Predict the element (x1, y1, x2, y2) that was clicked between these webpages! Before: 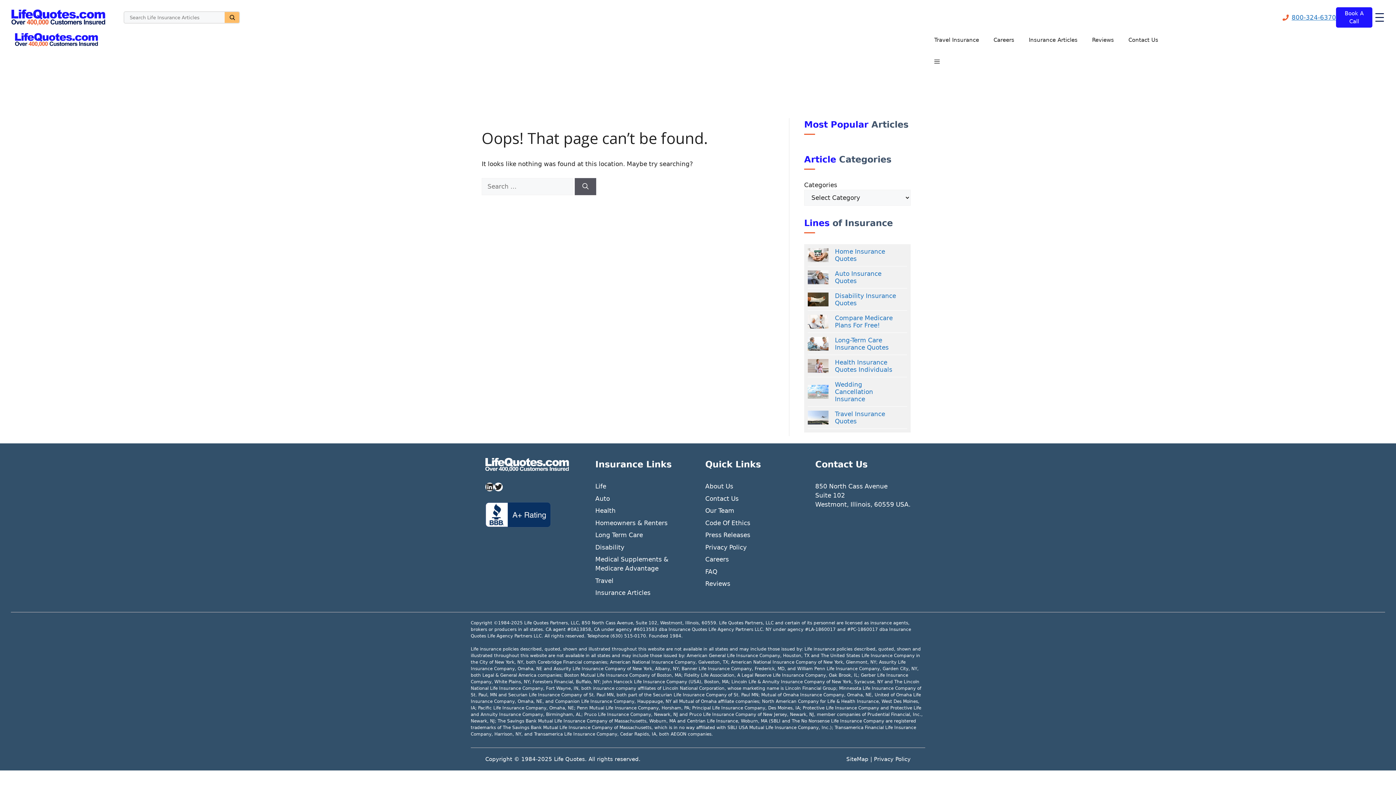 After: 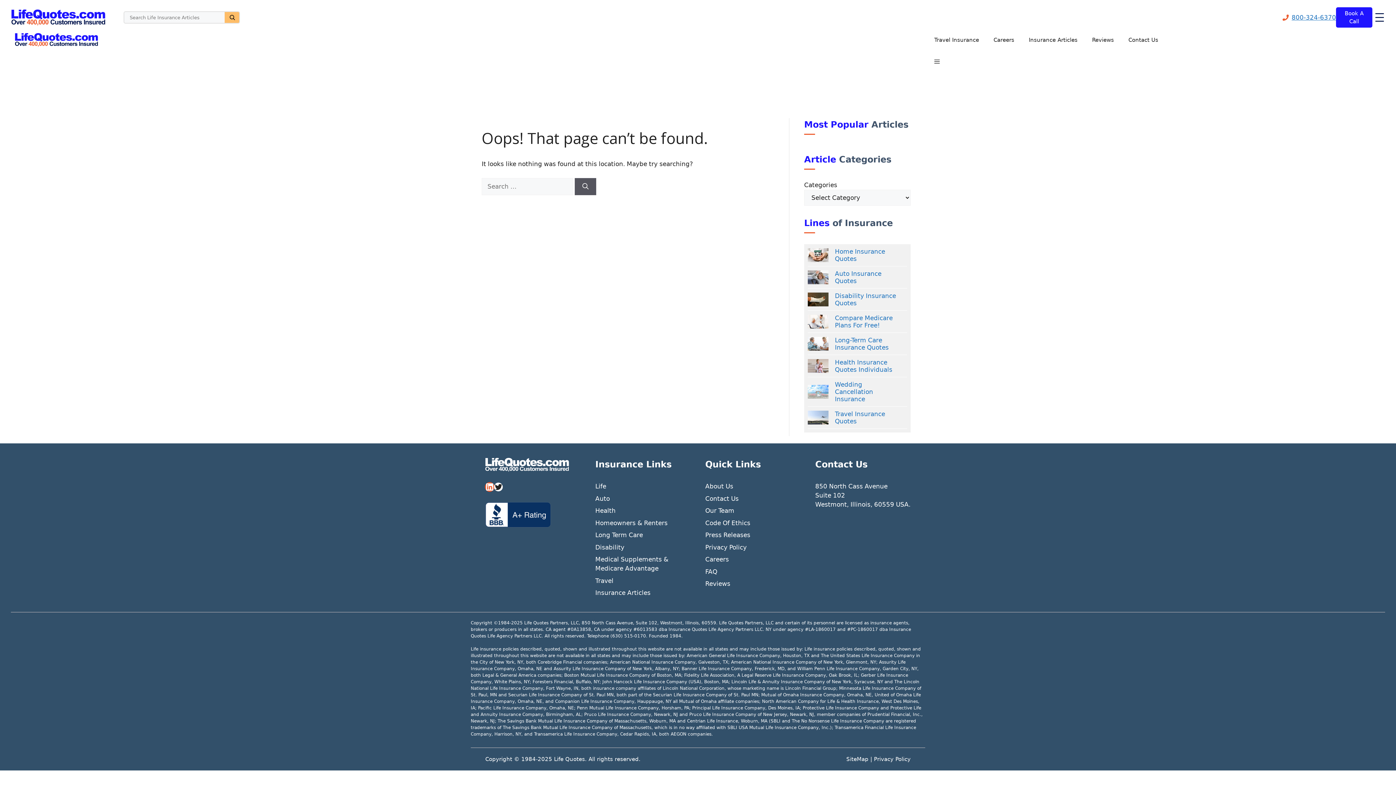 Action: label: LinkedIn bbox: (485, 482, 494, 491)